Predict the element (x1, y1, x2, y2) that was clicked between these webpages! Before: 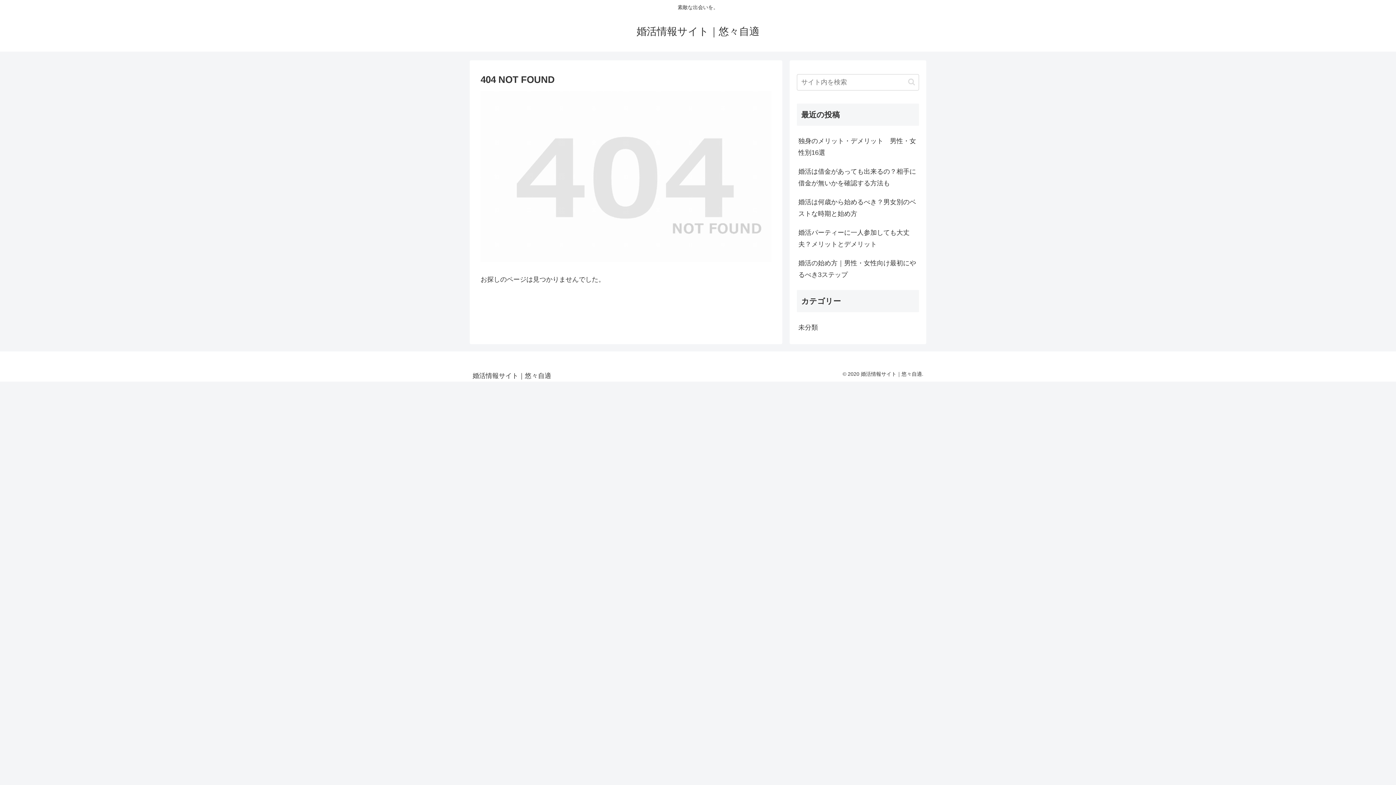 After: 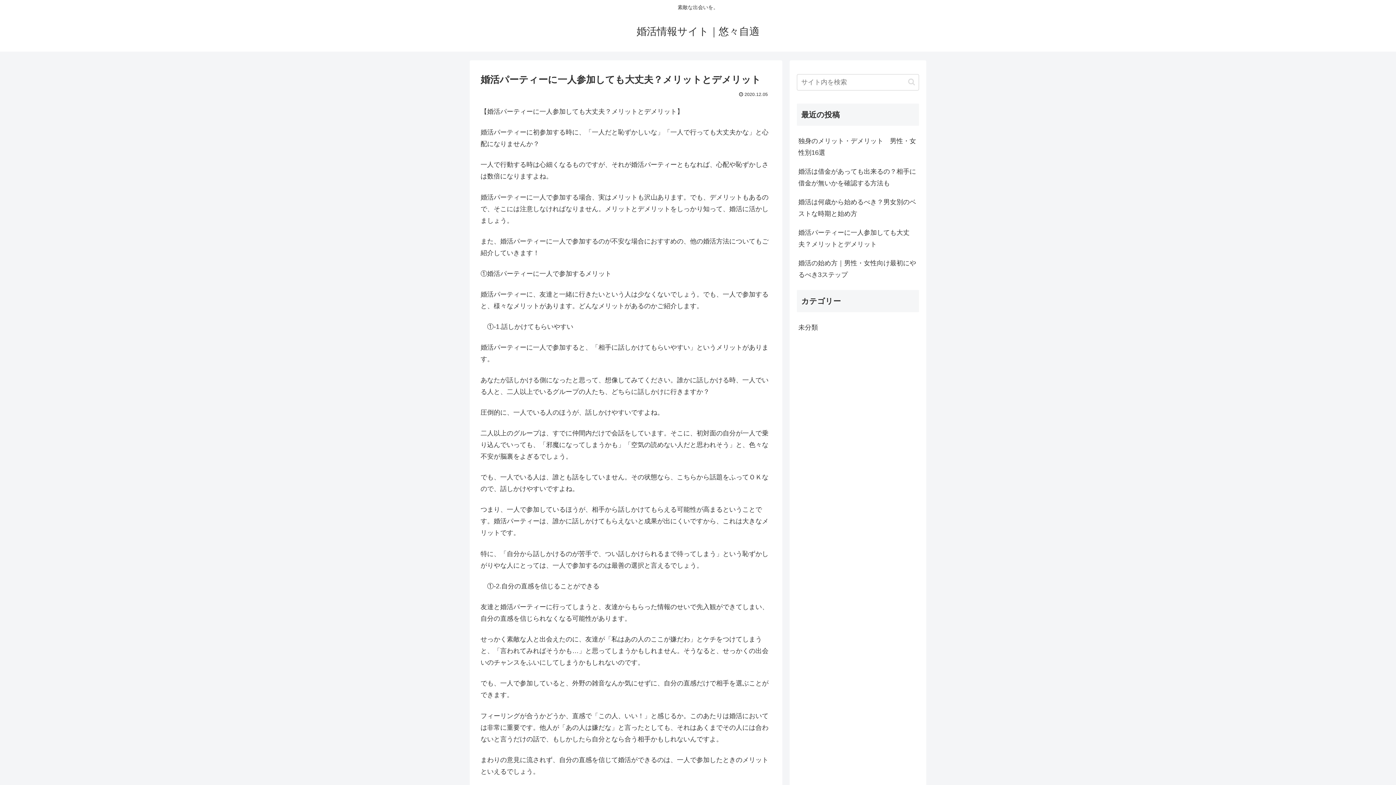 Action: bbox: (797, 223, 919, 253) label: 婚活パーティーに一人参加しても大丈夫？メリットとデメリット